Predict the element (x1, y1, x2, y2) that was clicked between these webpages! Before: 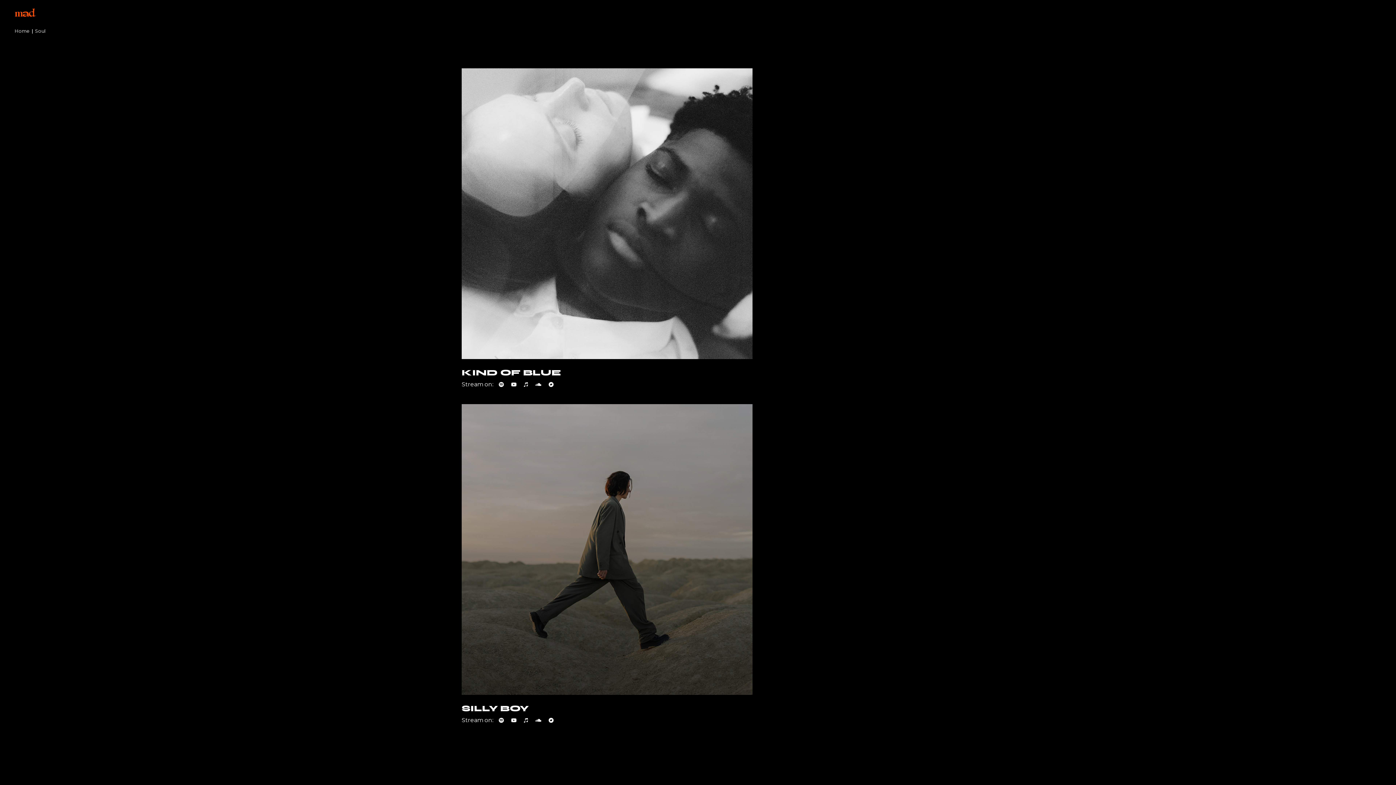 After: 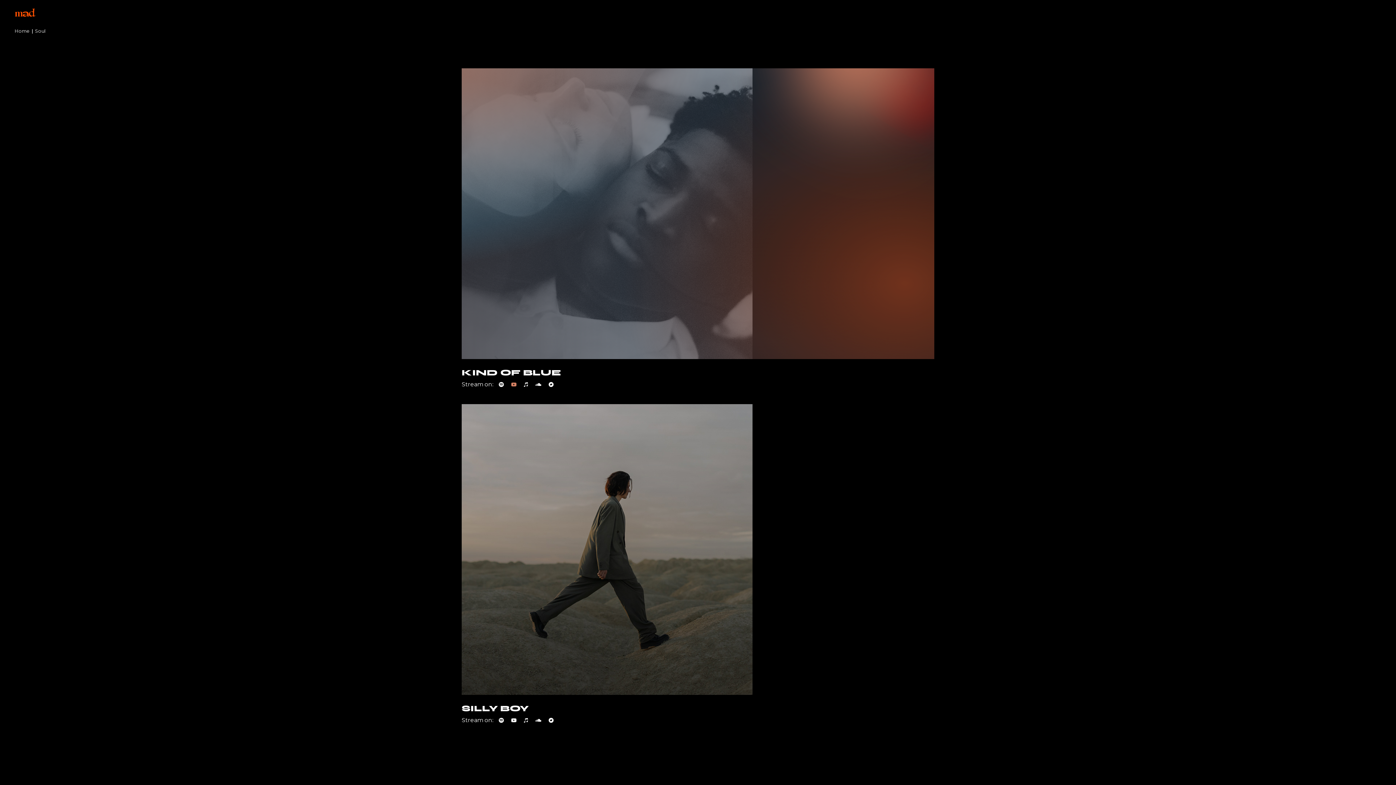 Action: bbox: (511, 382, 516, 387)